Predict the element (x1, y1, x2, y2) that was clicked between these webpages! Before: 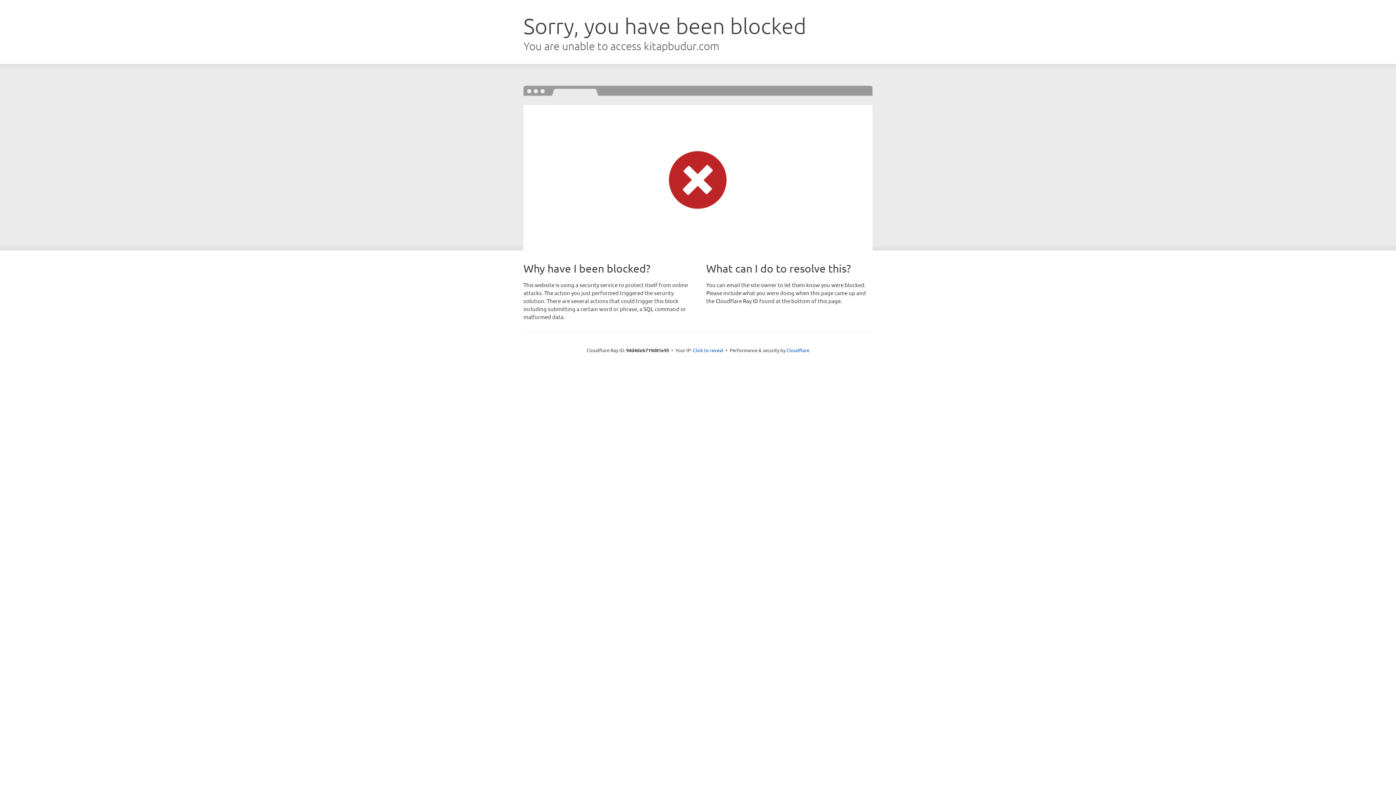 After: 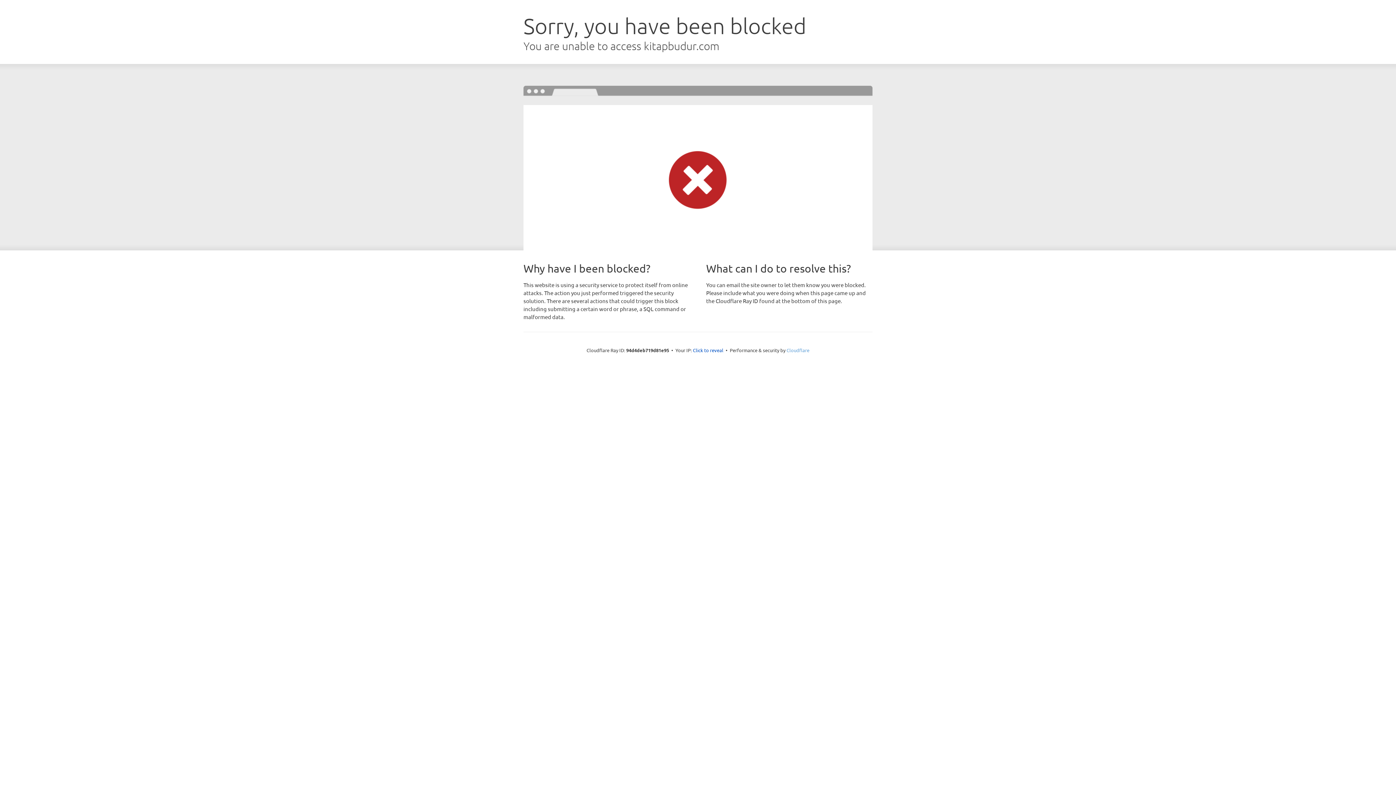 Action: label: Cloudflare bbox: (786, 347, 809, 353)